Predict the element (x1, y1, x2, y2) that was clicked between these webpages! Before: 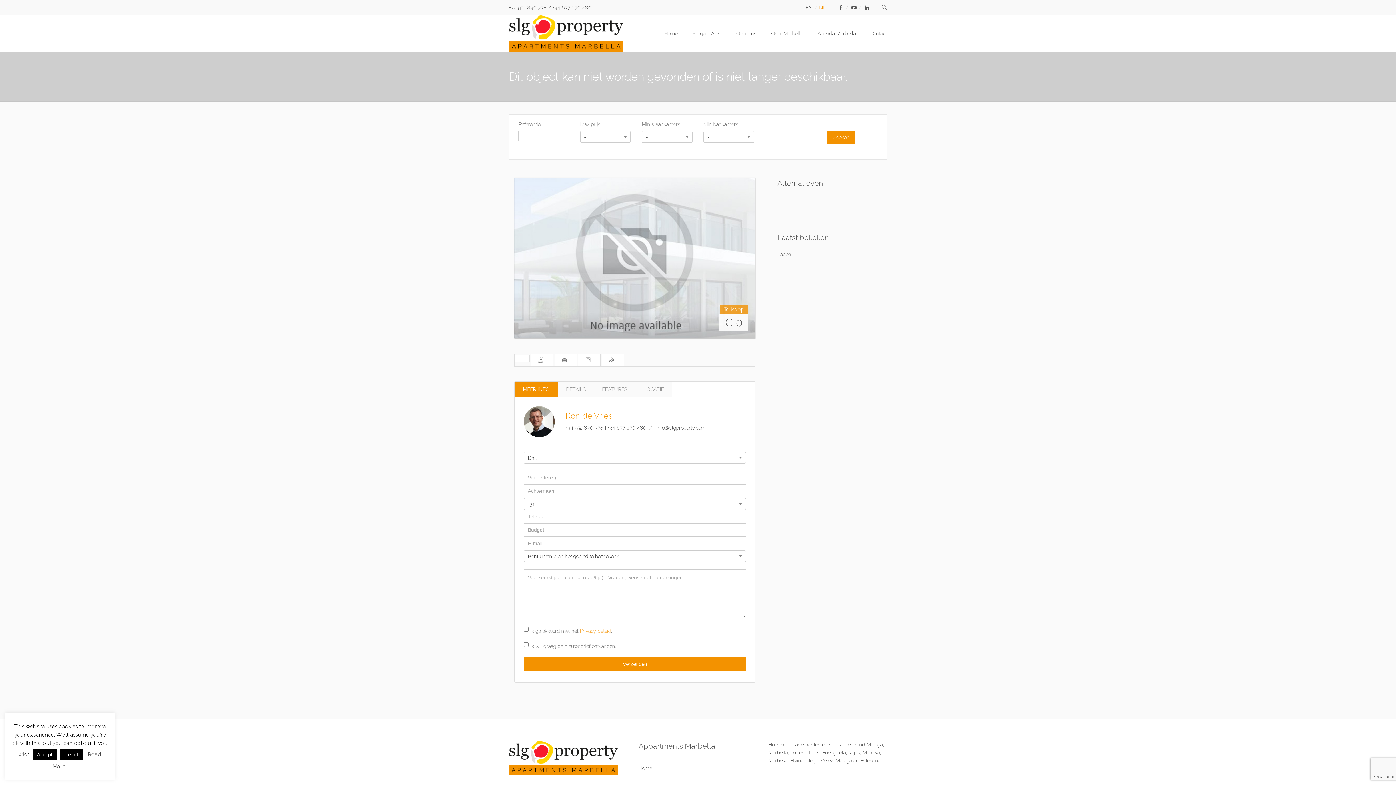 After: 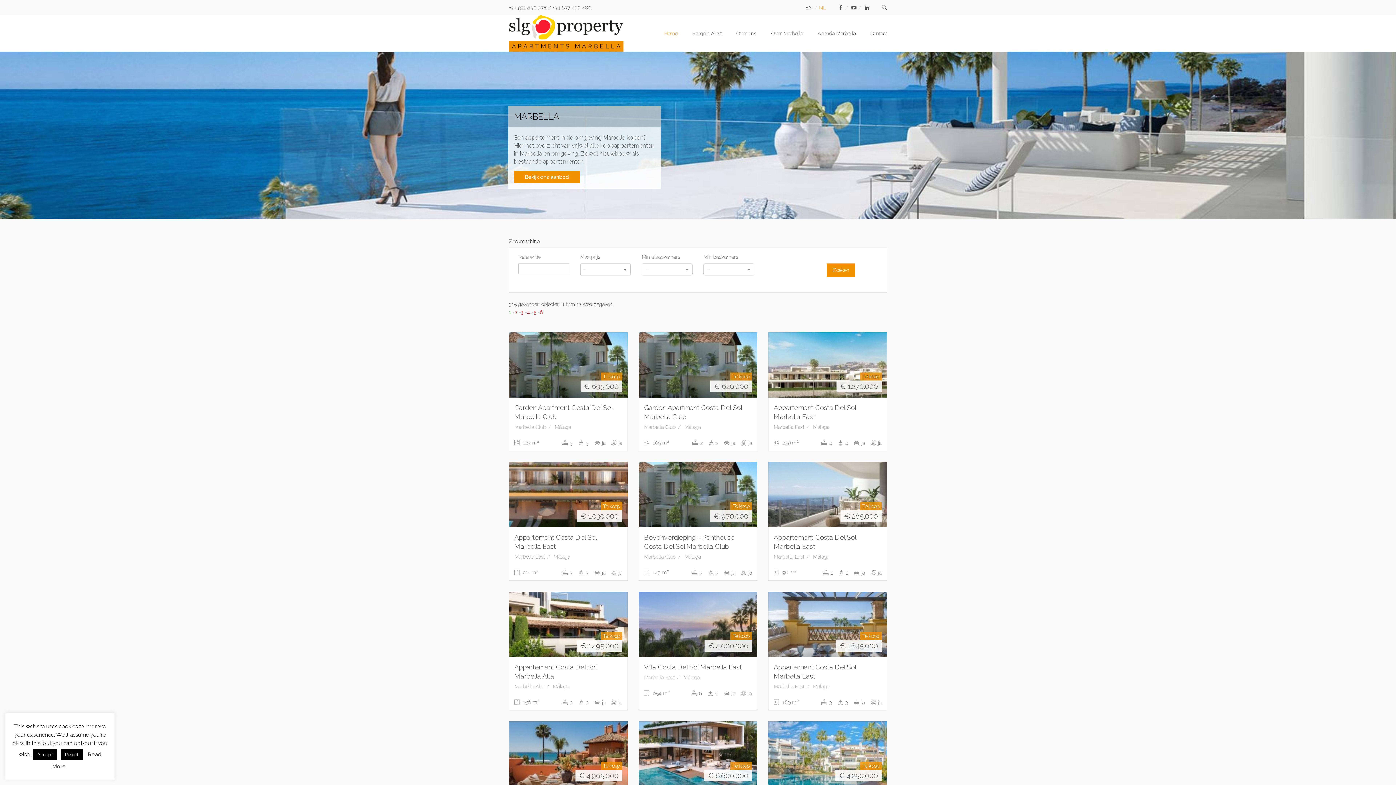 Action: label: Home bbox: (664, 15, 677, 51)